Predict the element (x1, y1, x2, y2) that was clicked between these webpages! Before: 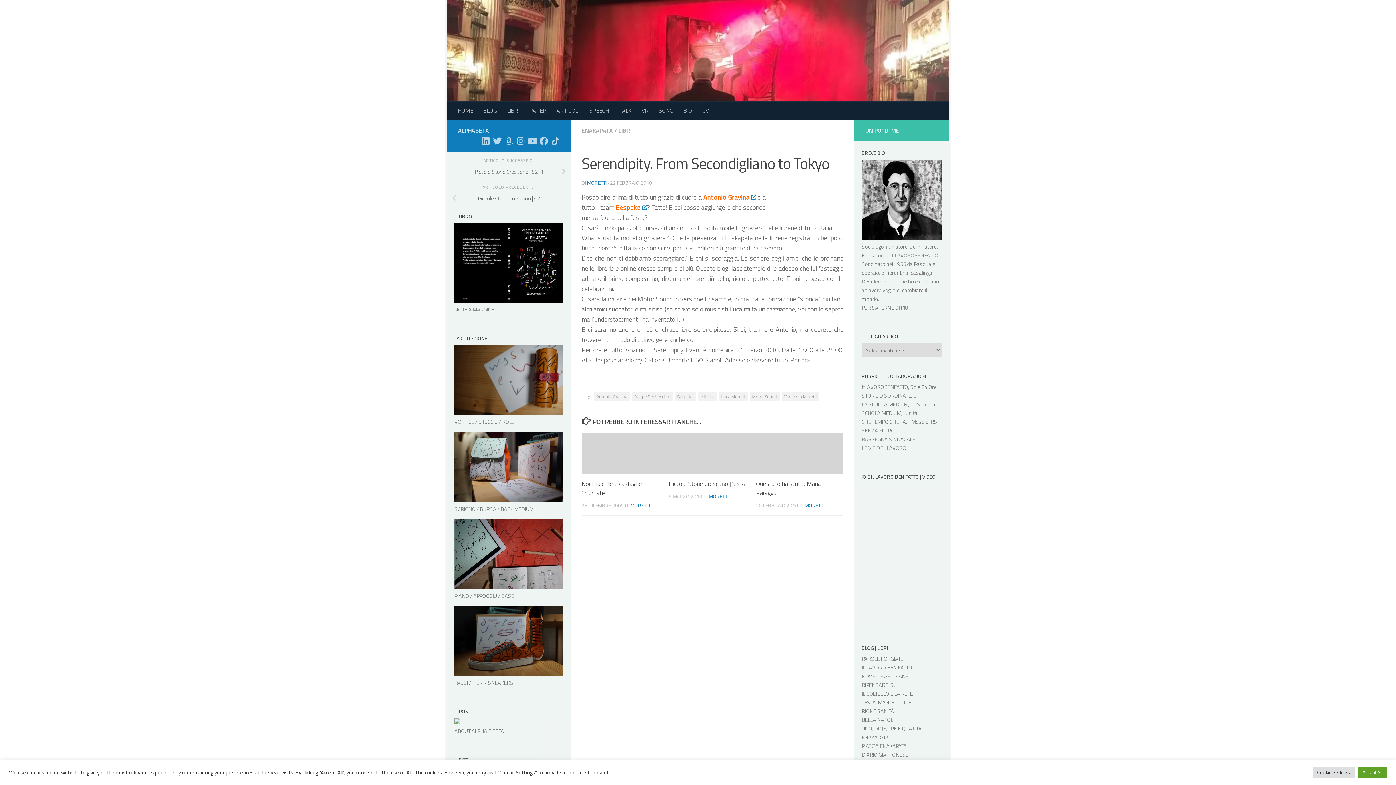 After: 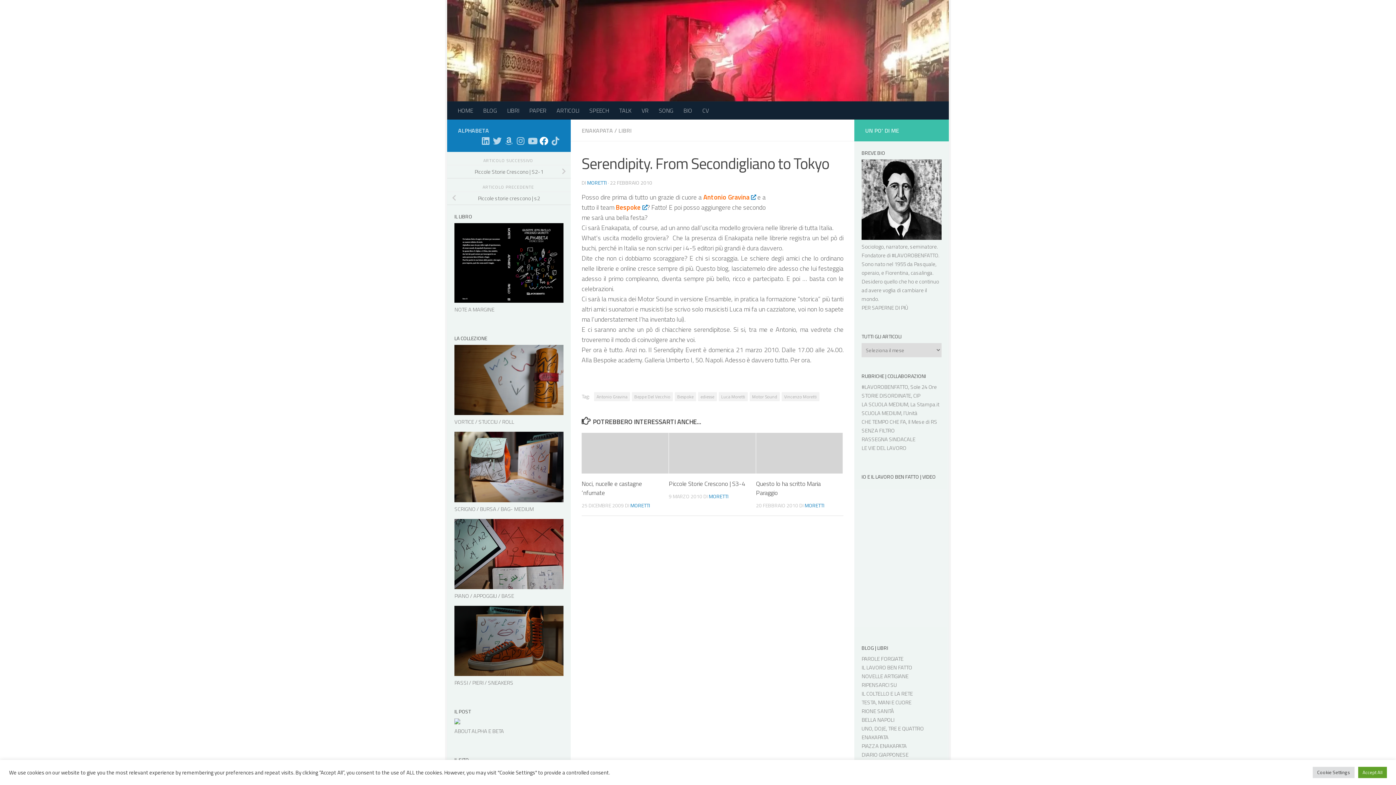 Action: bbox: (539, 136, 548, 145) label: Seguici su Facebook